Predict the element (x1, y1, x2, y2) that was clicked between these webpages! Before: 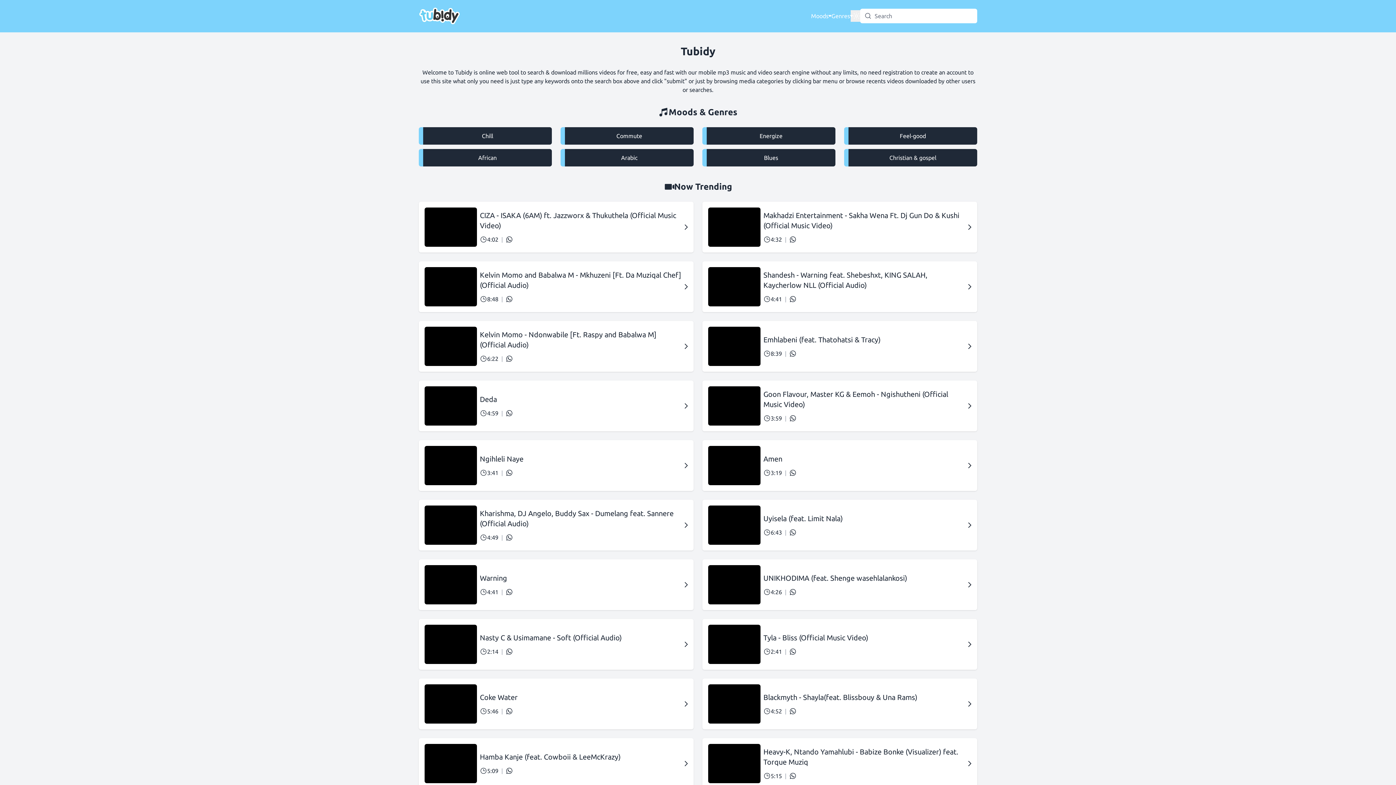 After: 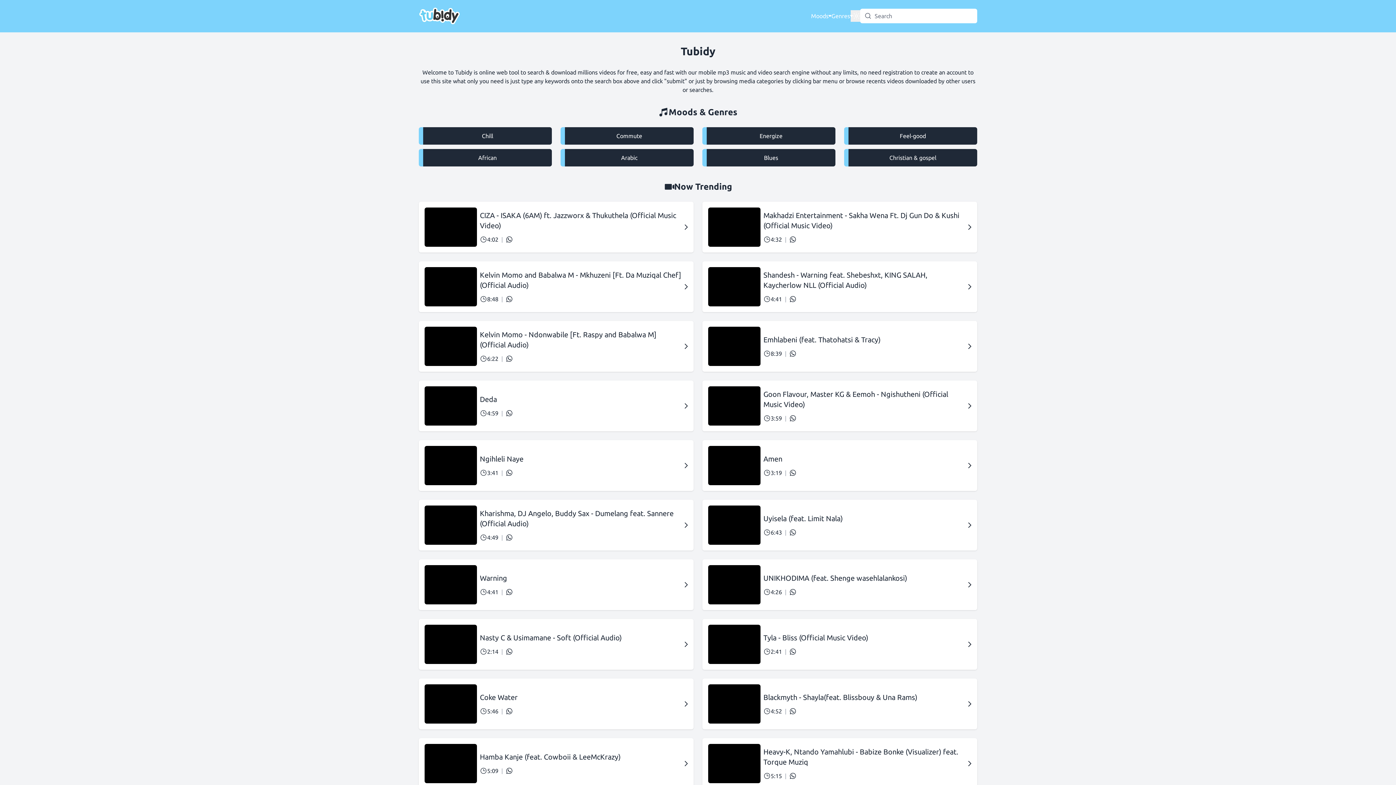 Action: bbox: (418, 7, 460, 24)